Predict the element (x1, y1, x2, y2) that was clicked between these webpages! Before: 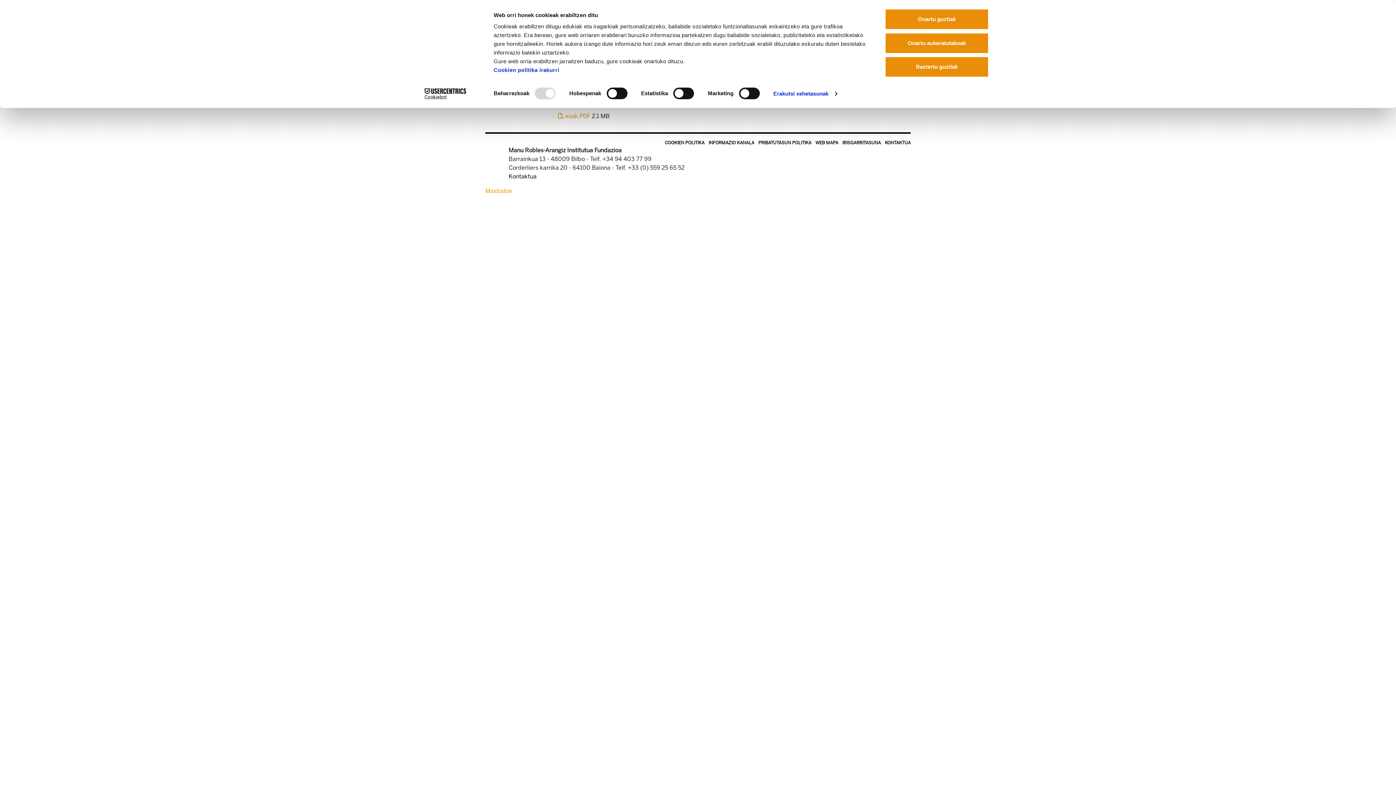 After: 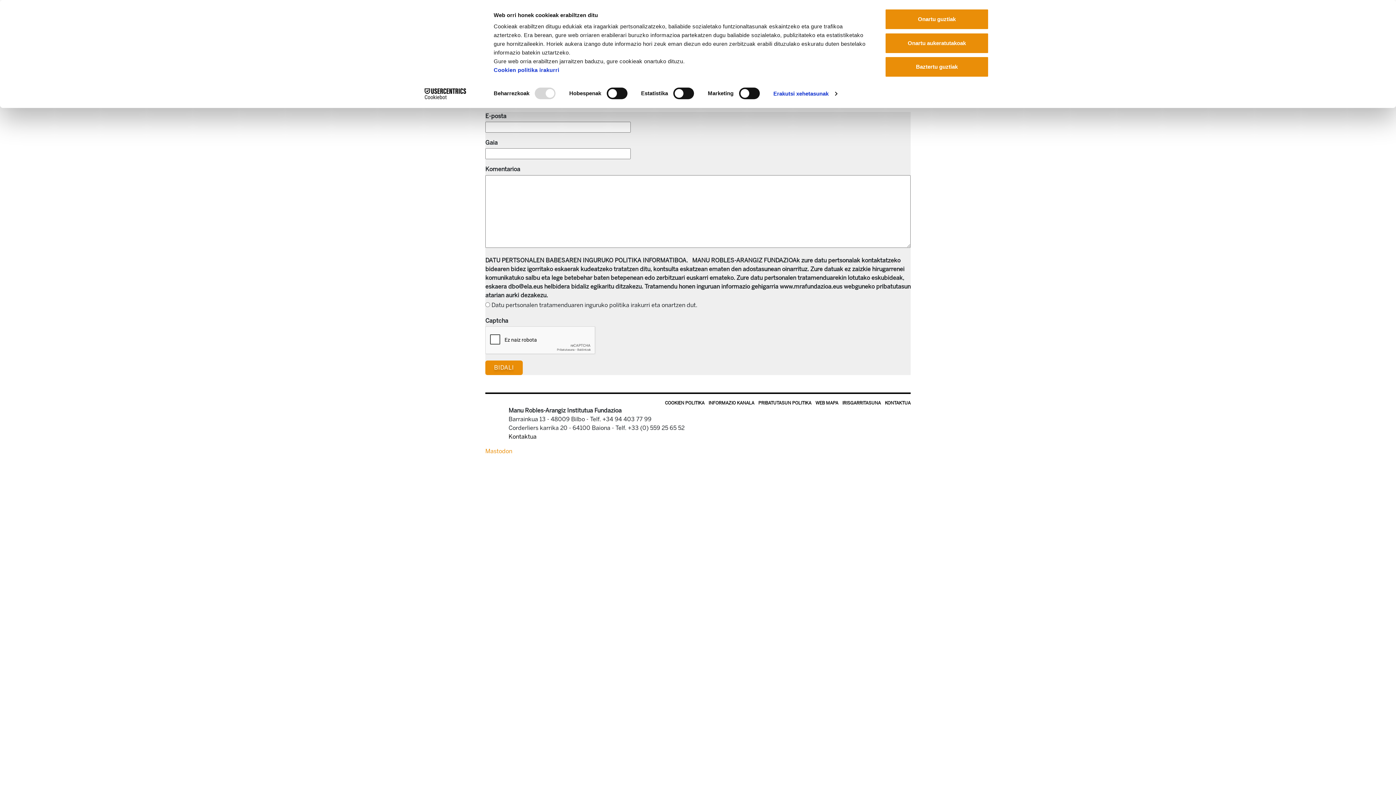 Action: label: Kontaktua bbox: (508, 173, 536, 180)